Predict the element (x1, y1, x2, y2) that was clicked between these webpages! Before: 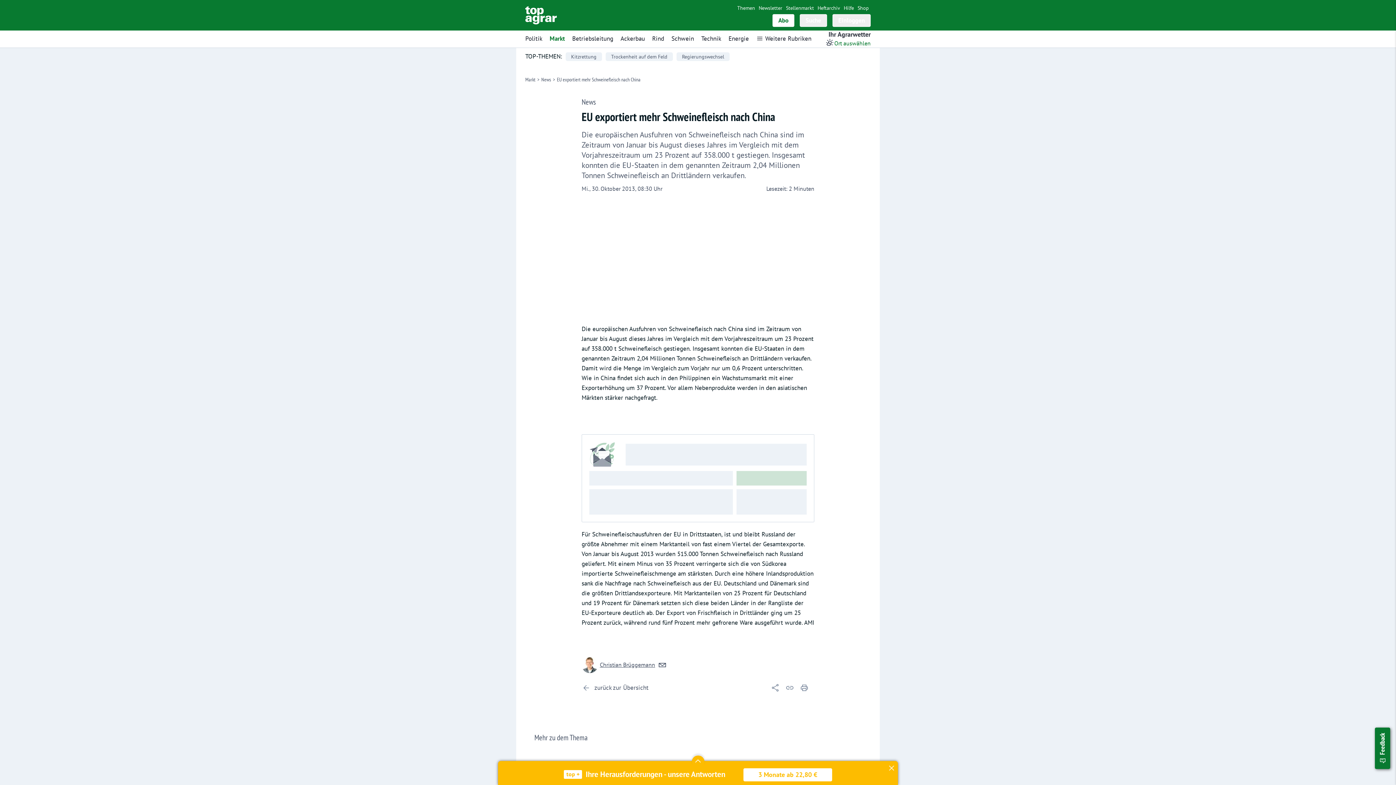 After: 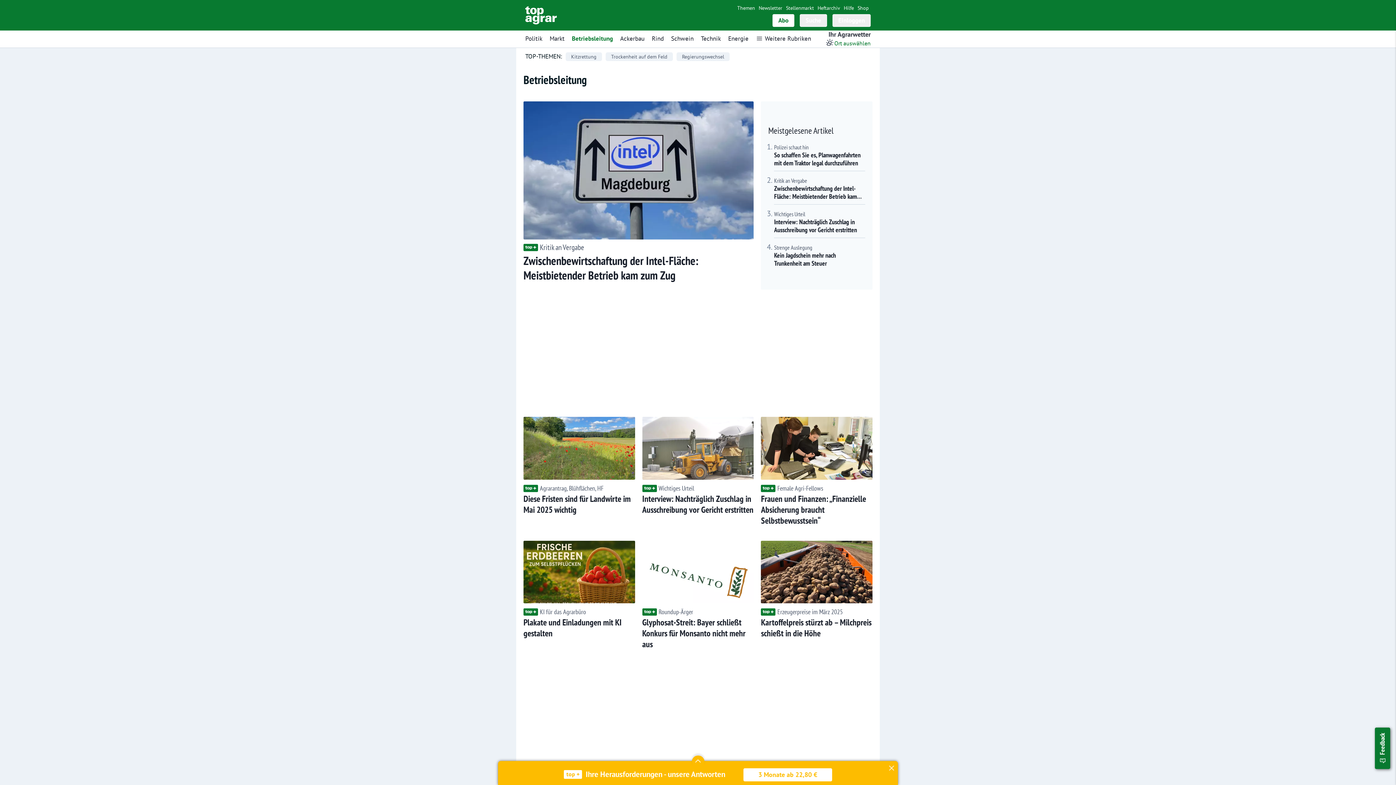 Action: bbox: (572, 34, 613, 42) label: Betriebsleitung